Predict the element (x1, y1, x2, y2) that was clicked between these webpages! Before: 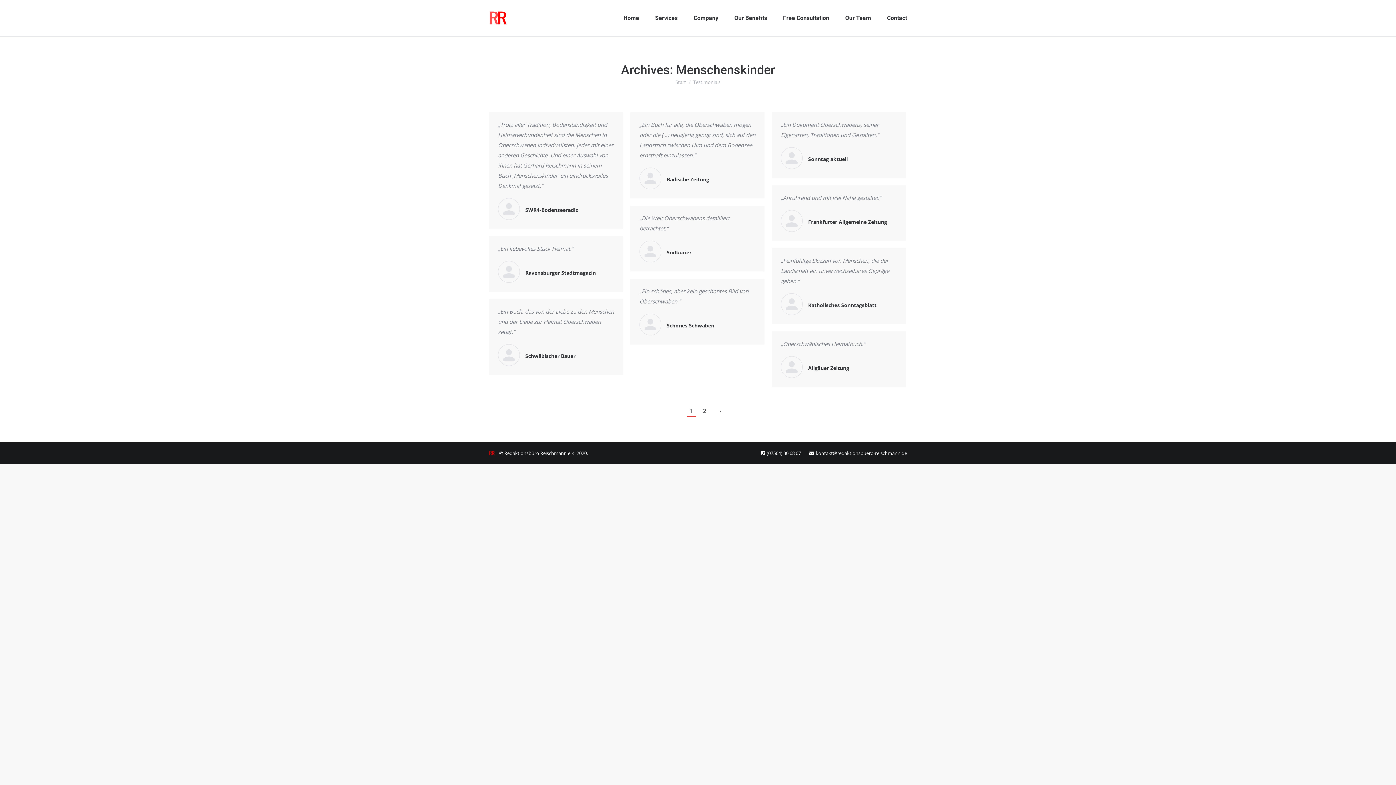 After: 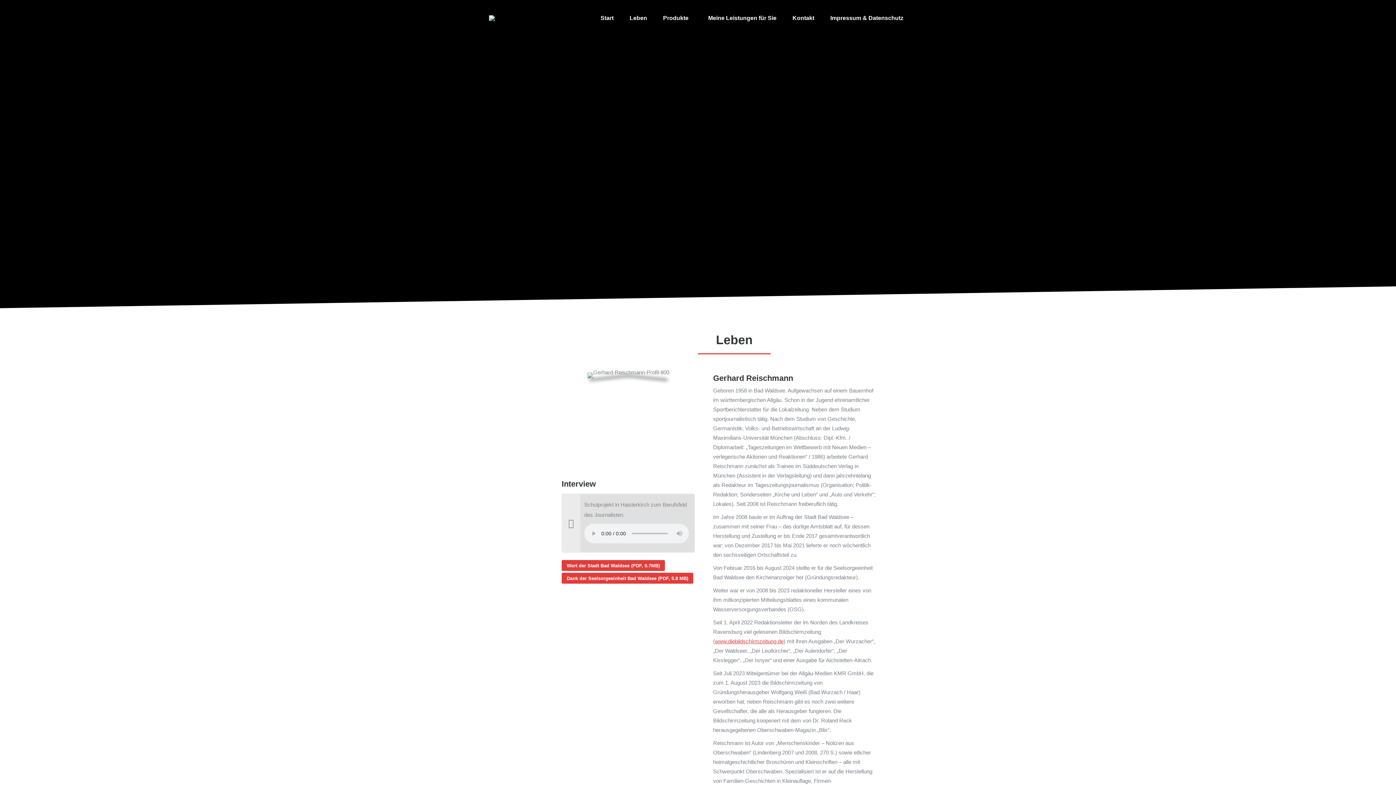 Action: bbox: (887, 13, 907, 23) label: Contact